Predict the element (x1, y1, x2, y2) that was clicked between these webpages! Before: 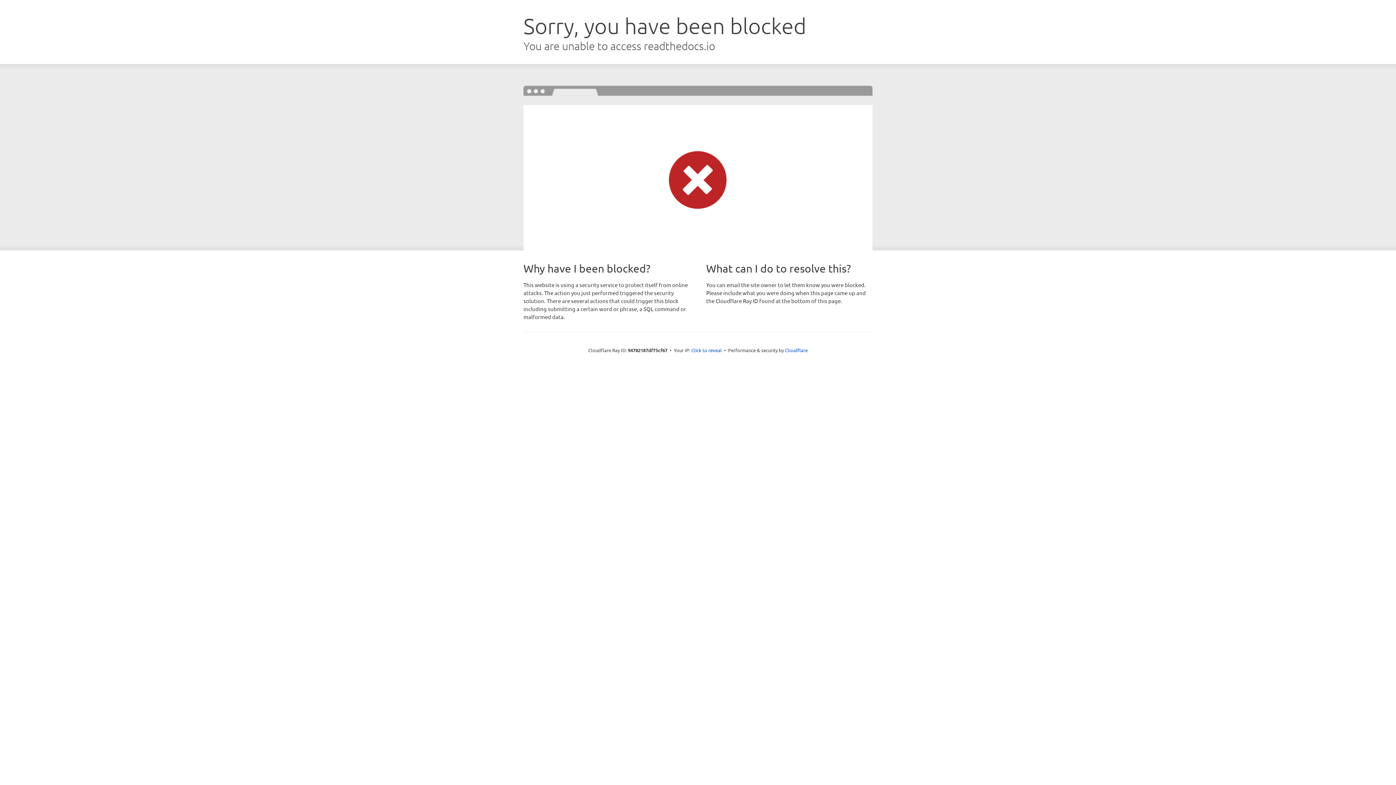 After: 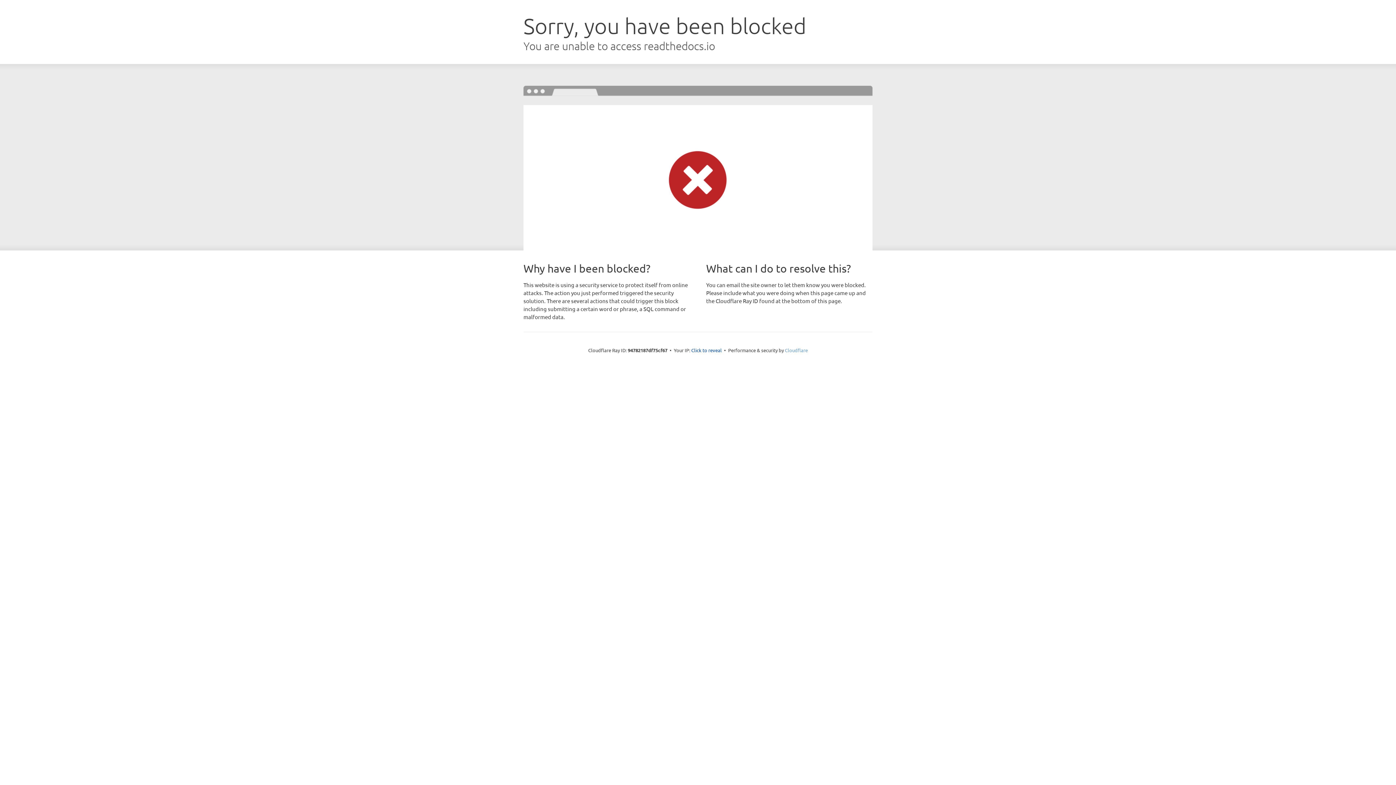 Action: label: Cloudflare bbox: (785, 347, 808, 353)